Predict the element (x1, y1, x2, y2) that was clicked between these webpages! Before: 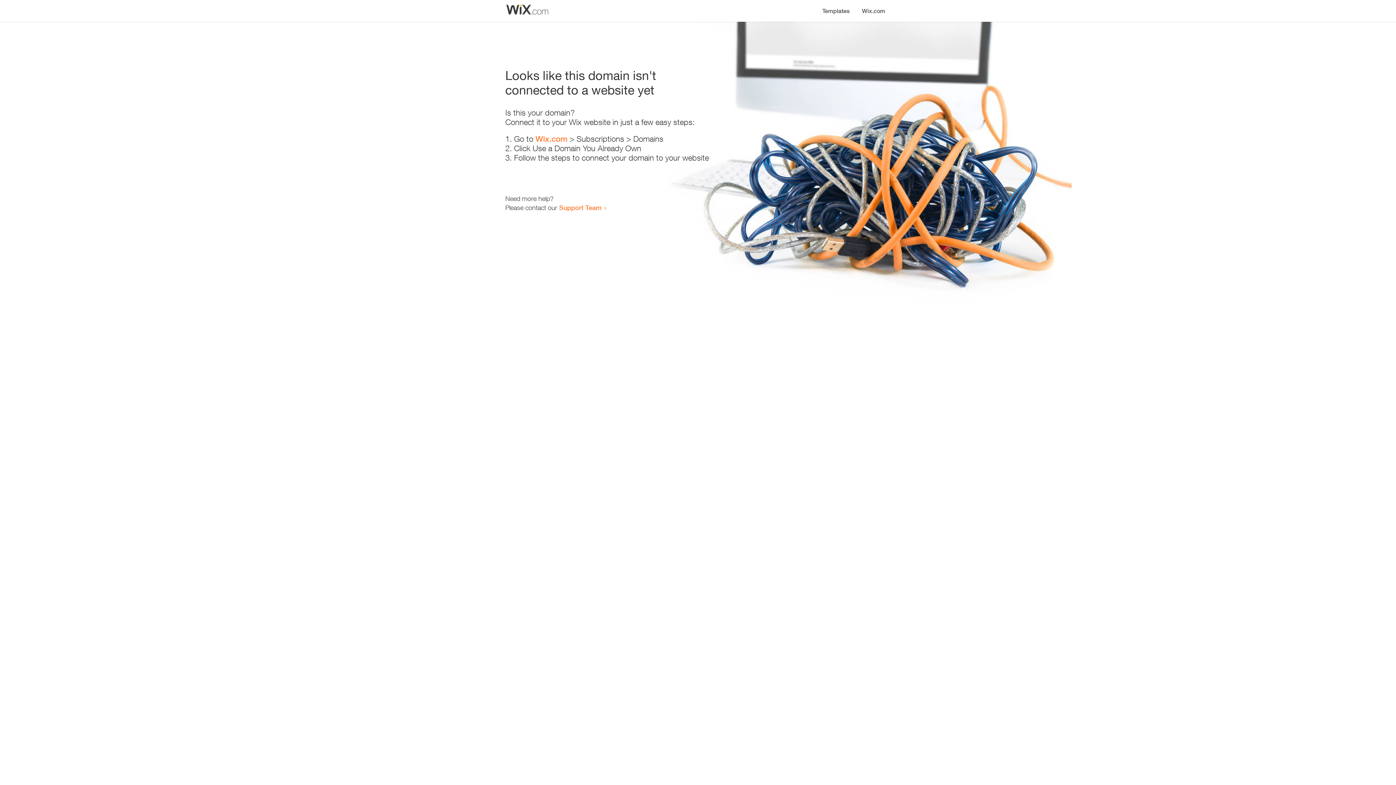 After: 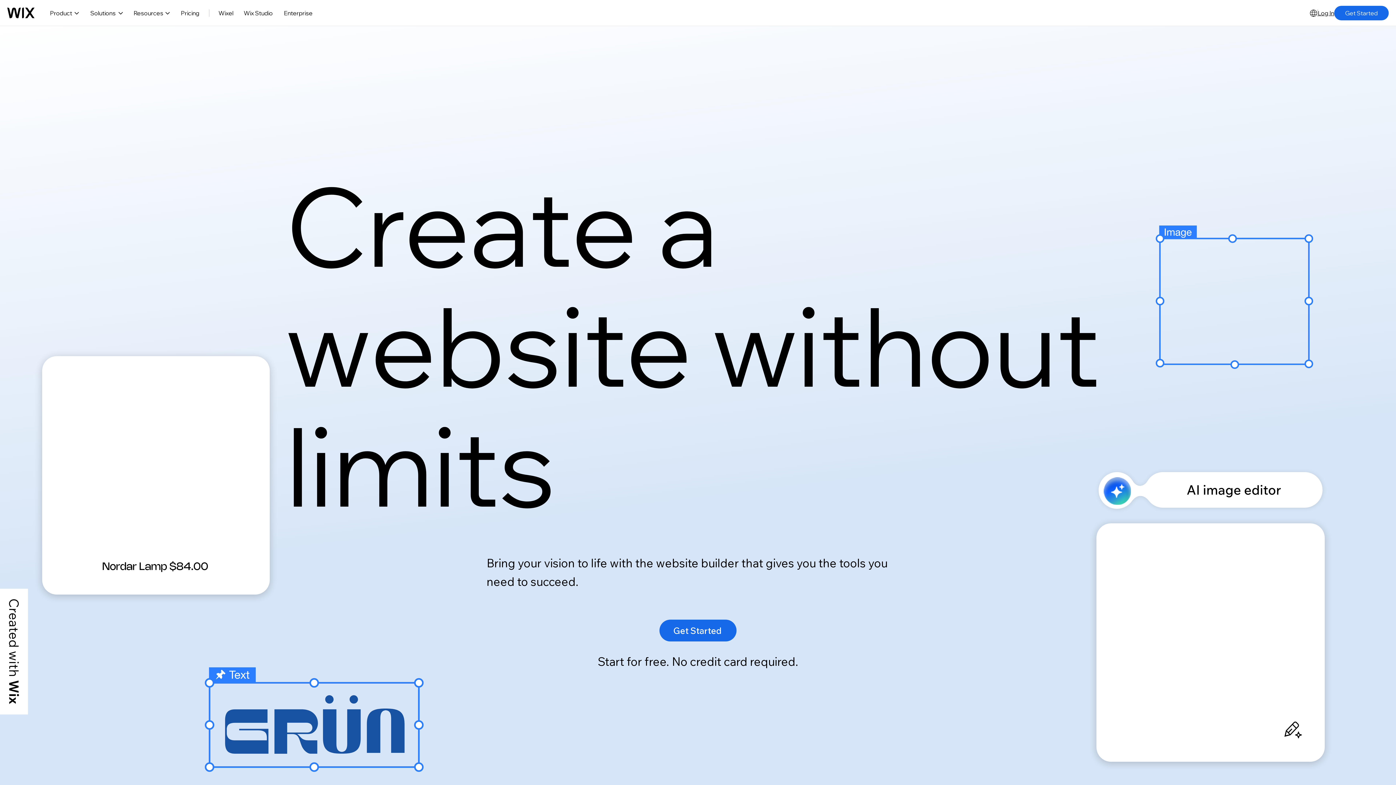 Action: label: Wix.com bbox: (856, 0, 890, 14)